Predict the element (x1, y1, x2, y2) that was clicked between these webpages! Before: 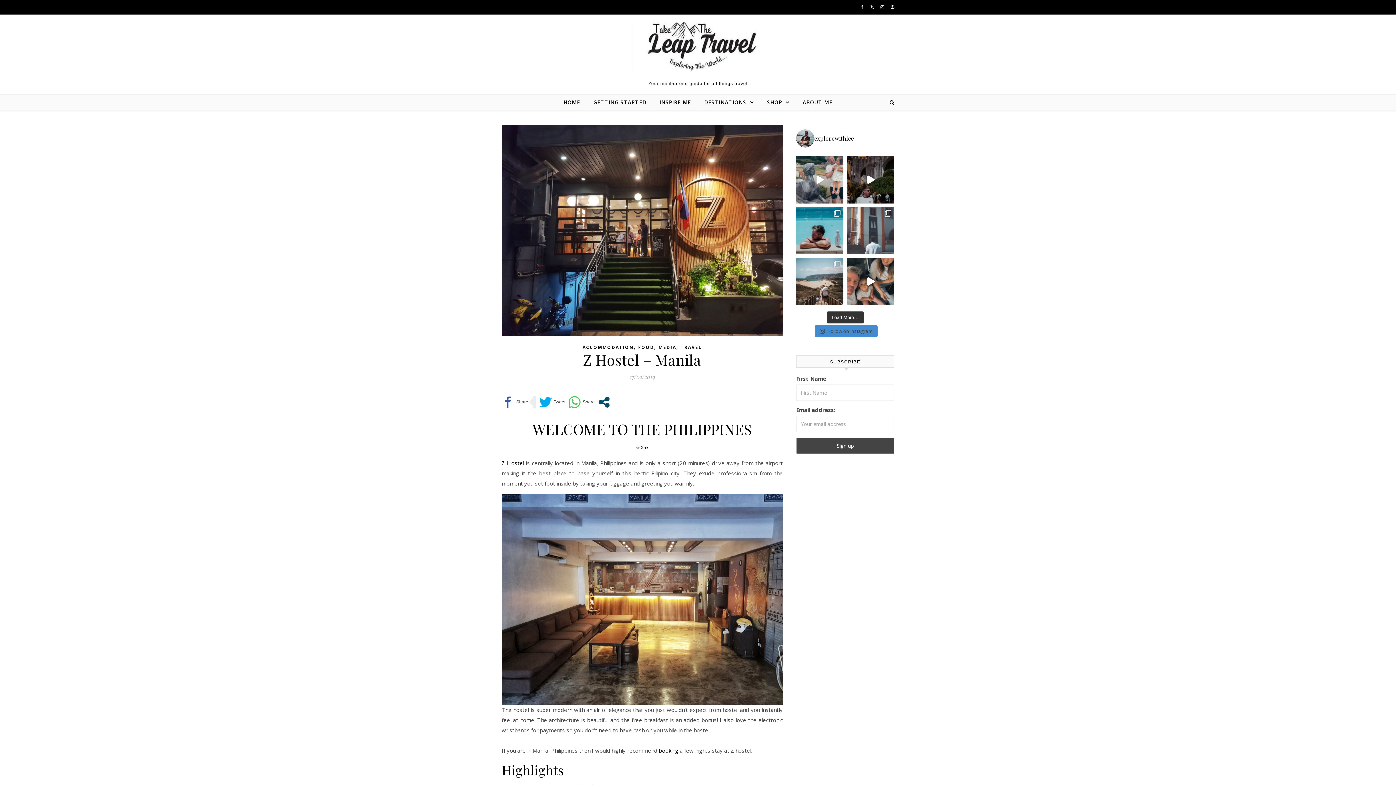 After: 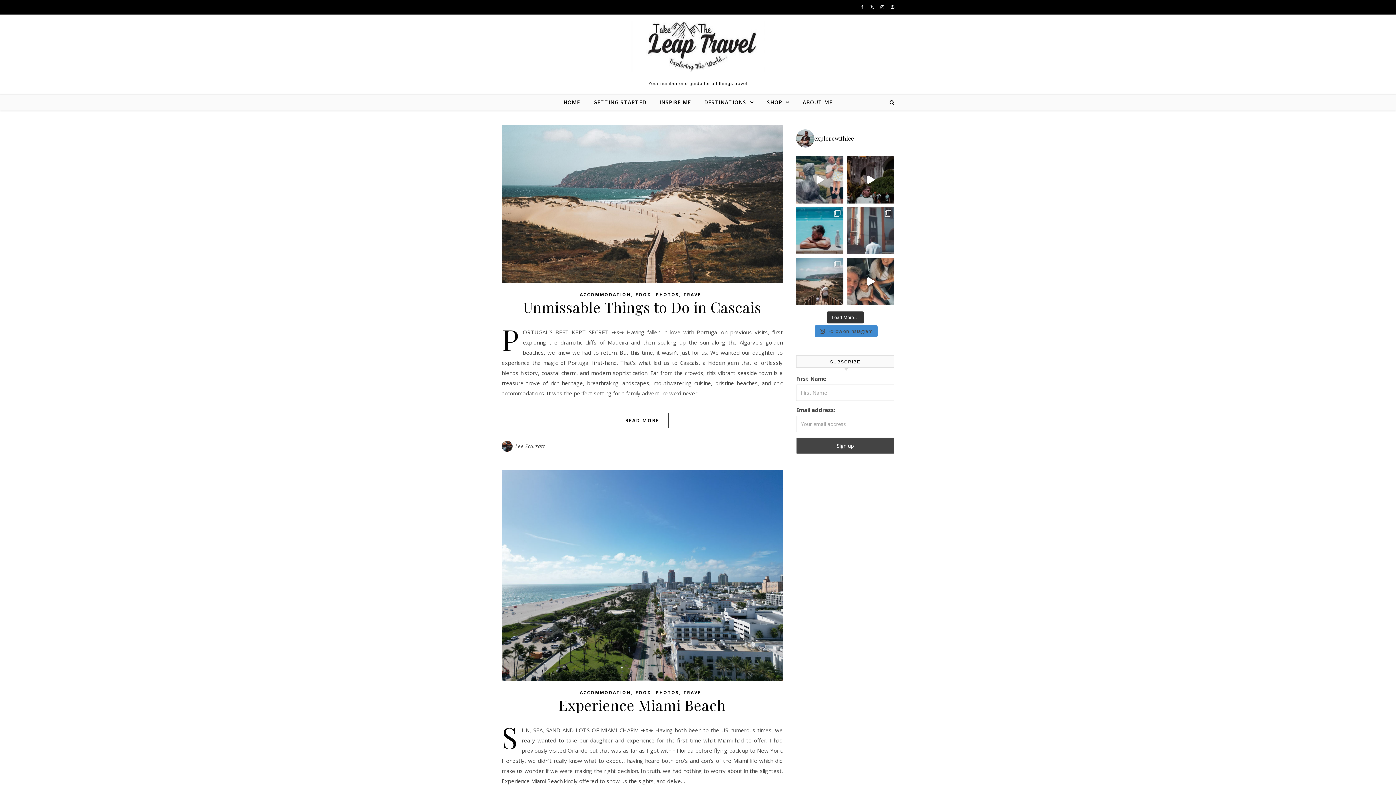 Action: bbox: (582, 344, 634, 350) label: ACCOMMODATION